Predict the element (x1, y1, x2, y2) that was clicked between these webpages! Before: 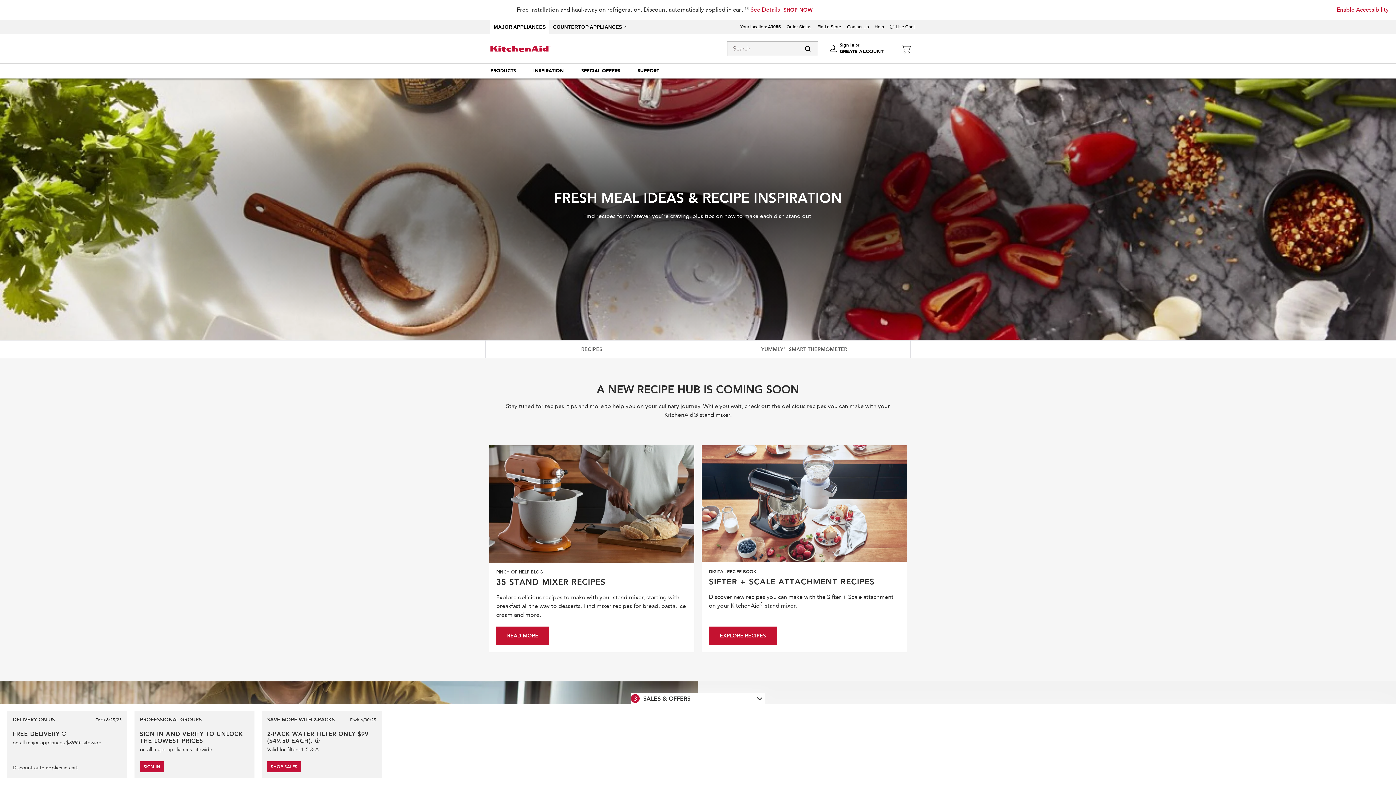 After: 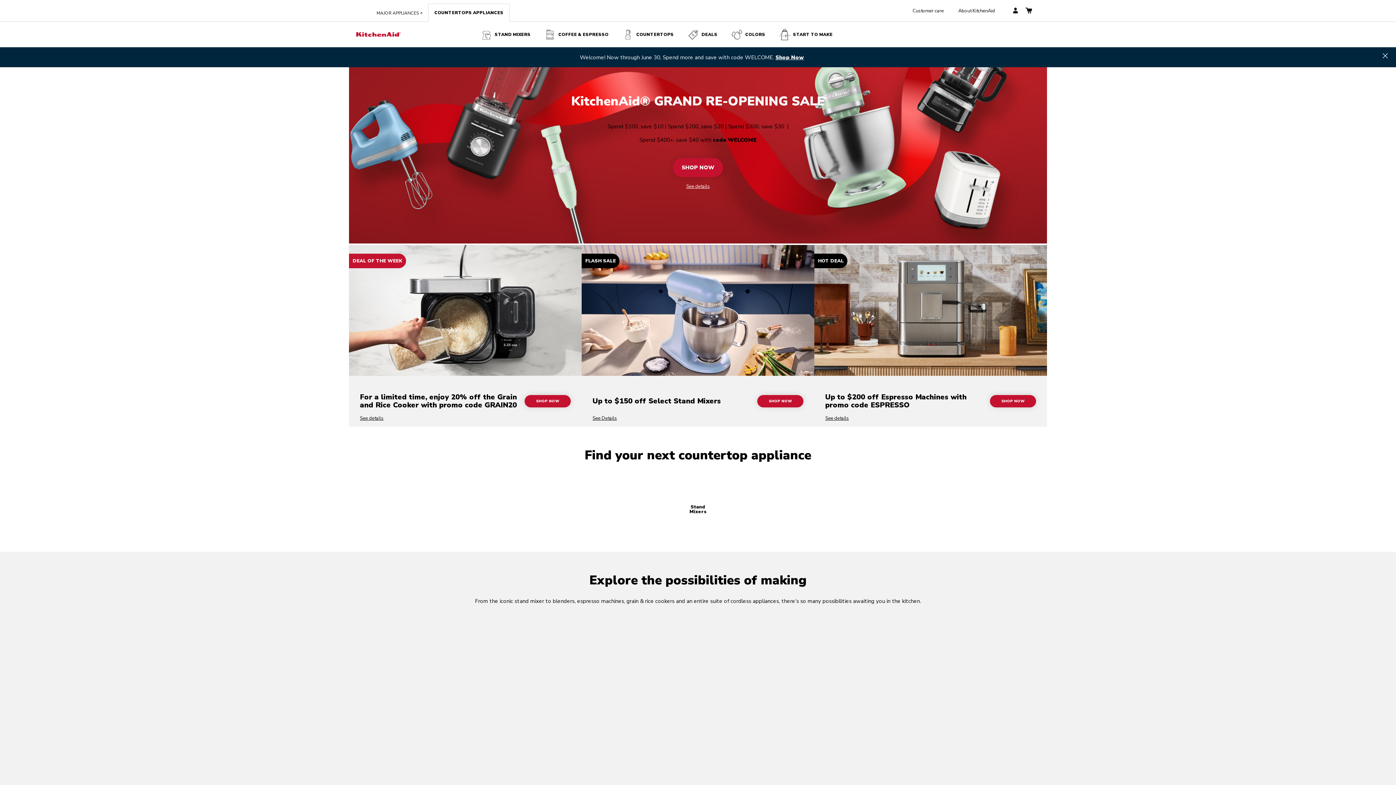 Action: label: COUNTERTOP APPLIANCES bbox: (553, 24, 626, 29)